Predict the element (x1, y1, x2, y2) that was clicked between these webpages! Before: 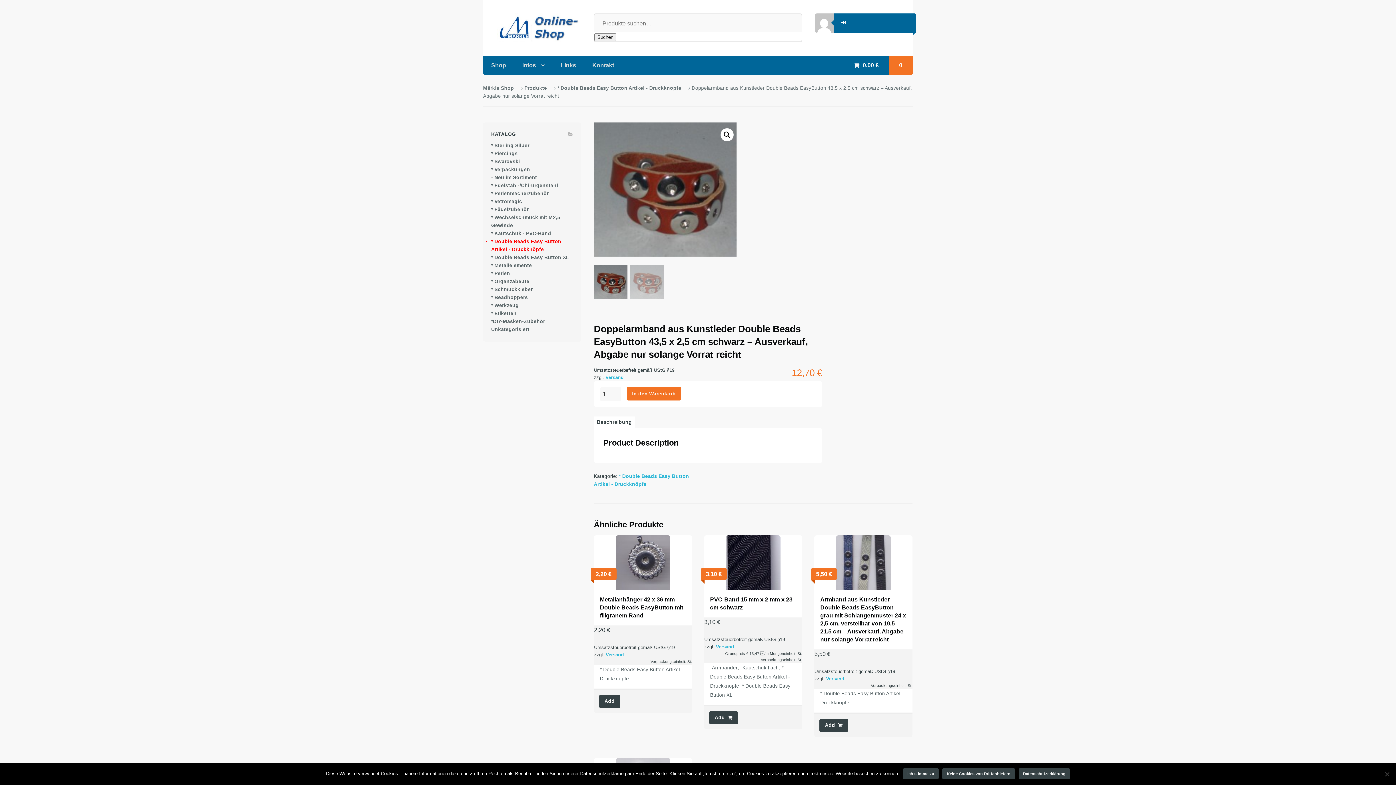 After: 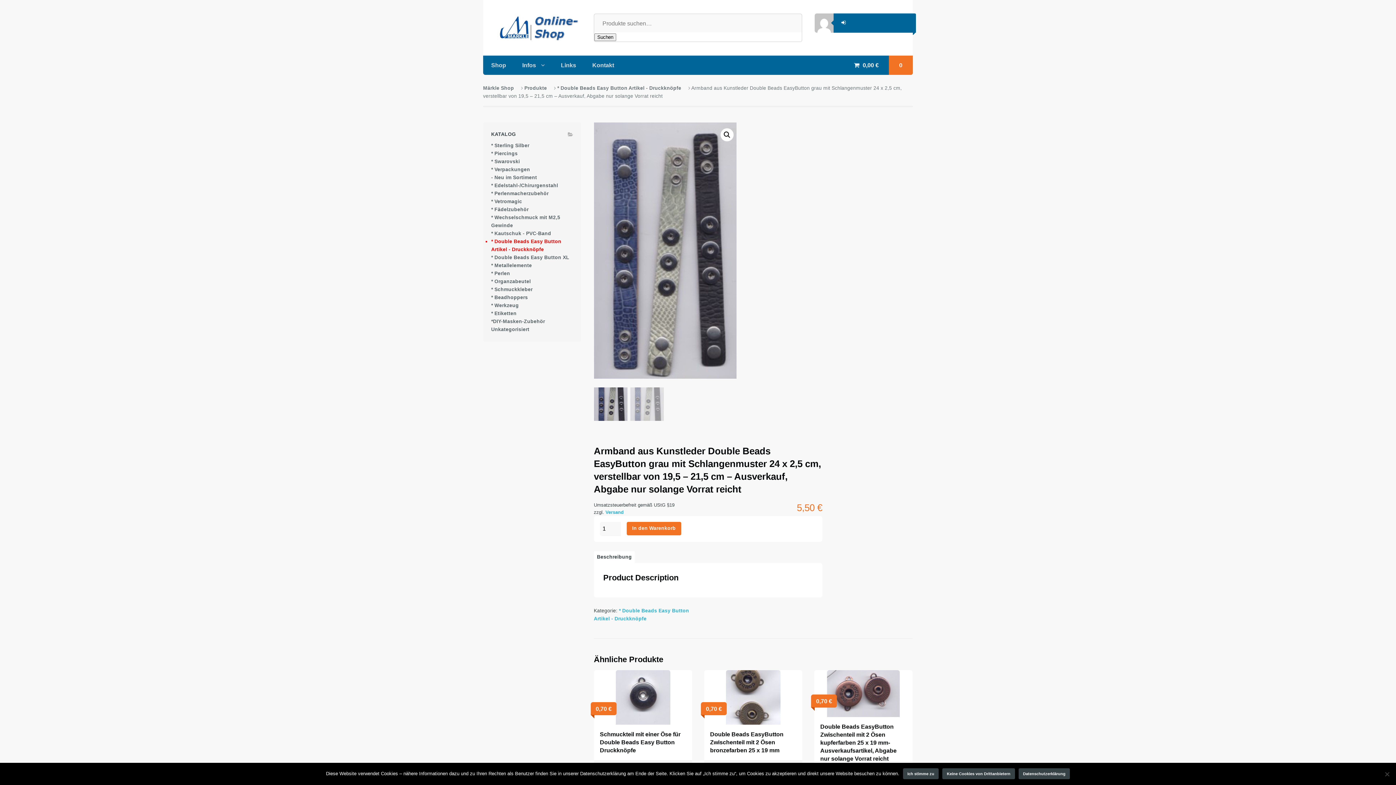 Action: label: 5,50 €
Armband aus Kunstleder Double Beads EasyButton grau mit Schlangenmuster 24 x 2,5 cm, verstellbar von 19,5 – 21,5 cm – Ausverkauf, Abgabe nur solange Vorrat reicht bbox: (814, 535, 912, 649)